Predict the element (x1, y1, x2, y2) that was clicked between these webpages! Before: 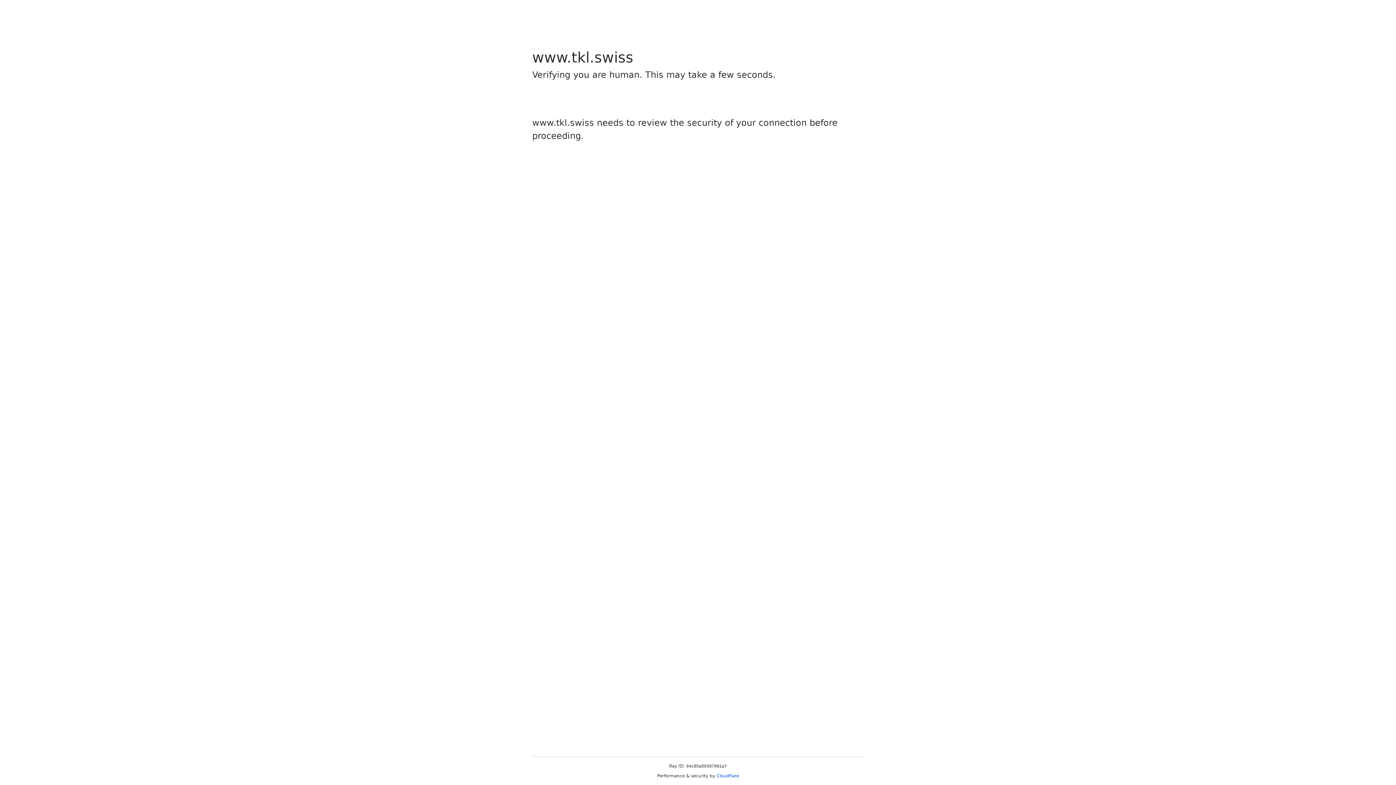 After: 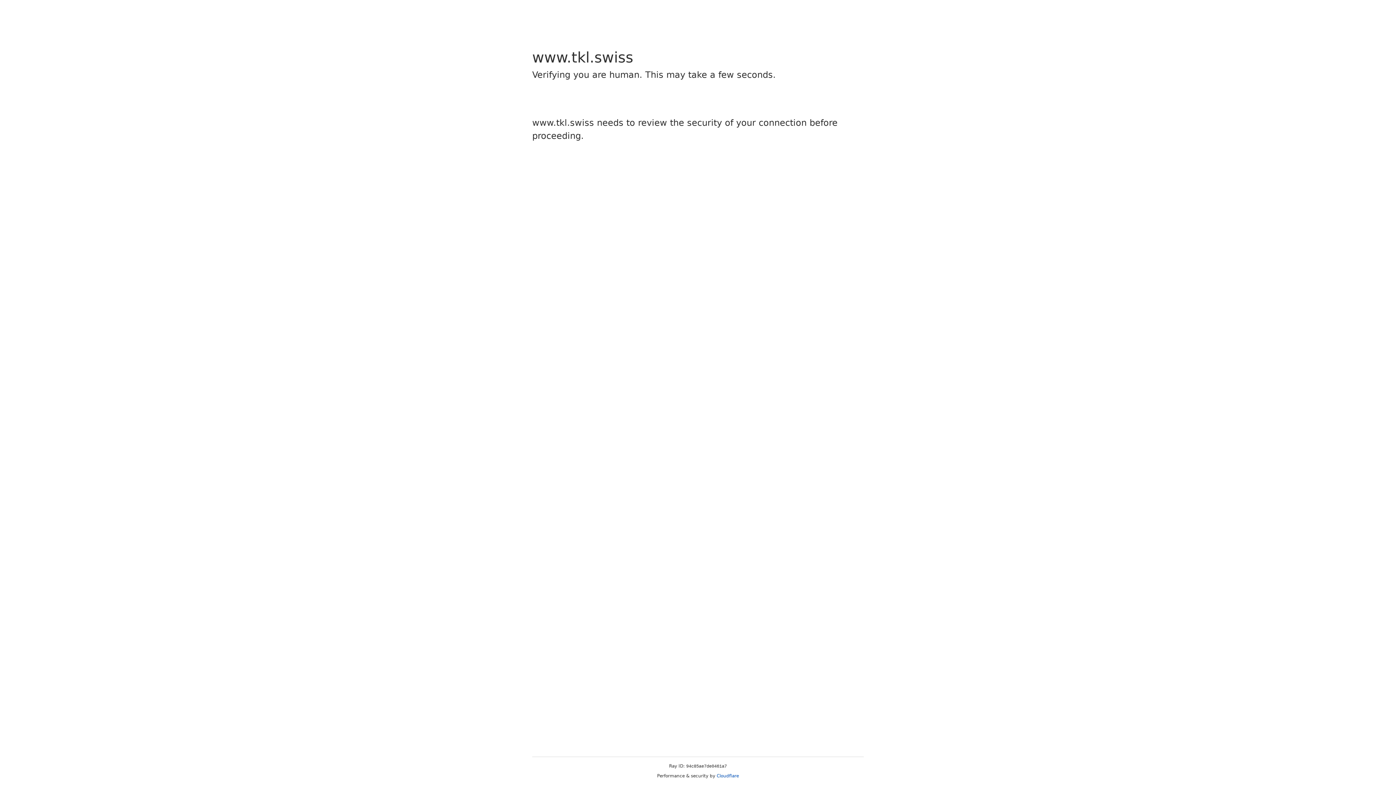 Action: label: Cloudflare bbox: (716, 773, 739, 778)